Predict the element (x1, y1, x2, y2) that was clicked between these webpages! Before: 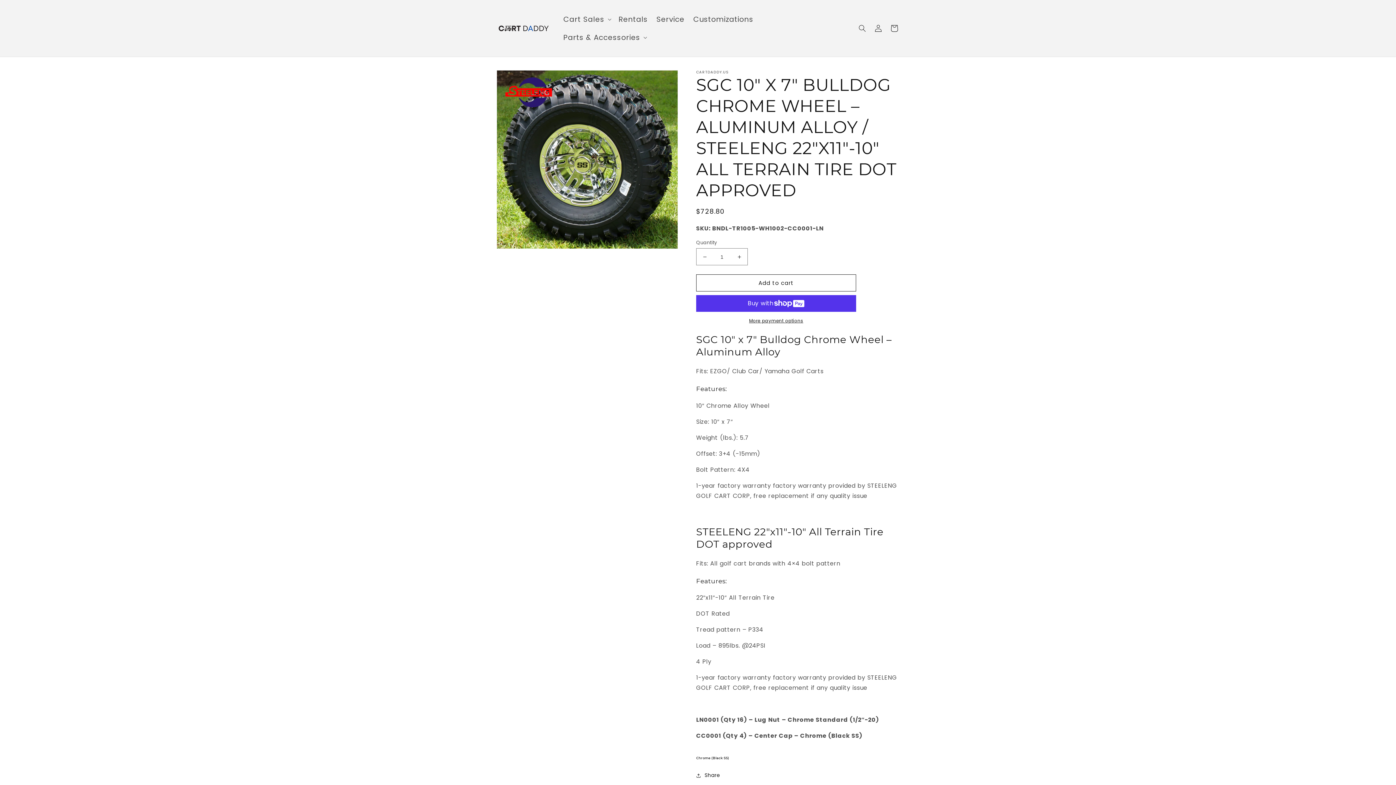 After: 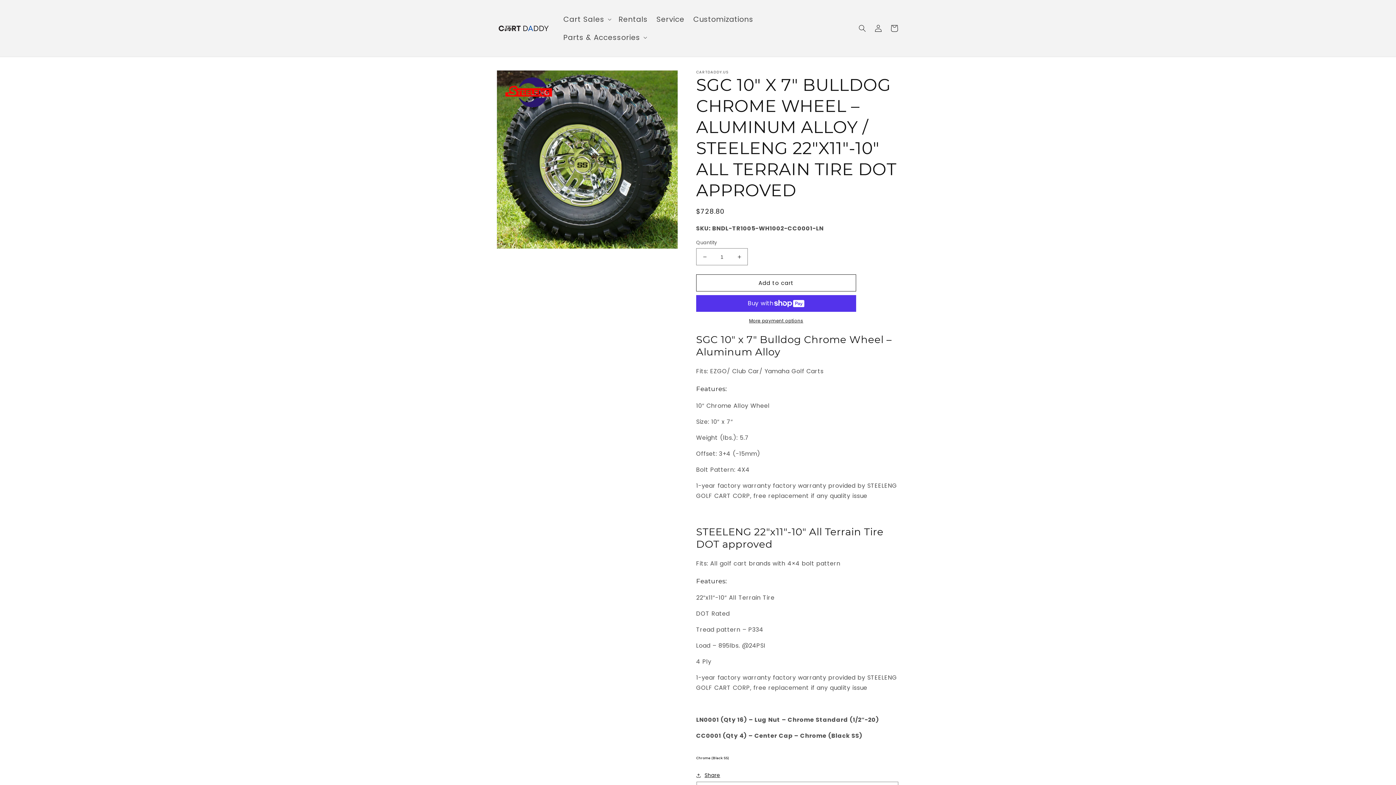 Action: bbox: (696, 771, 720, 780) label: Share